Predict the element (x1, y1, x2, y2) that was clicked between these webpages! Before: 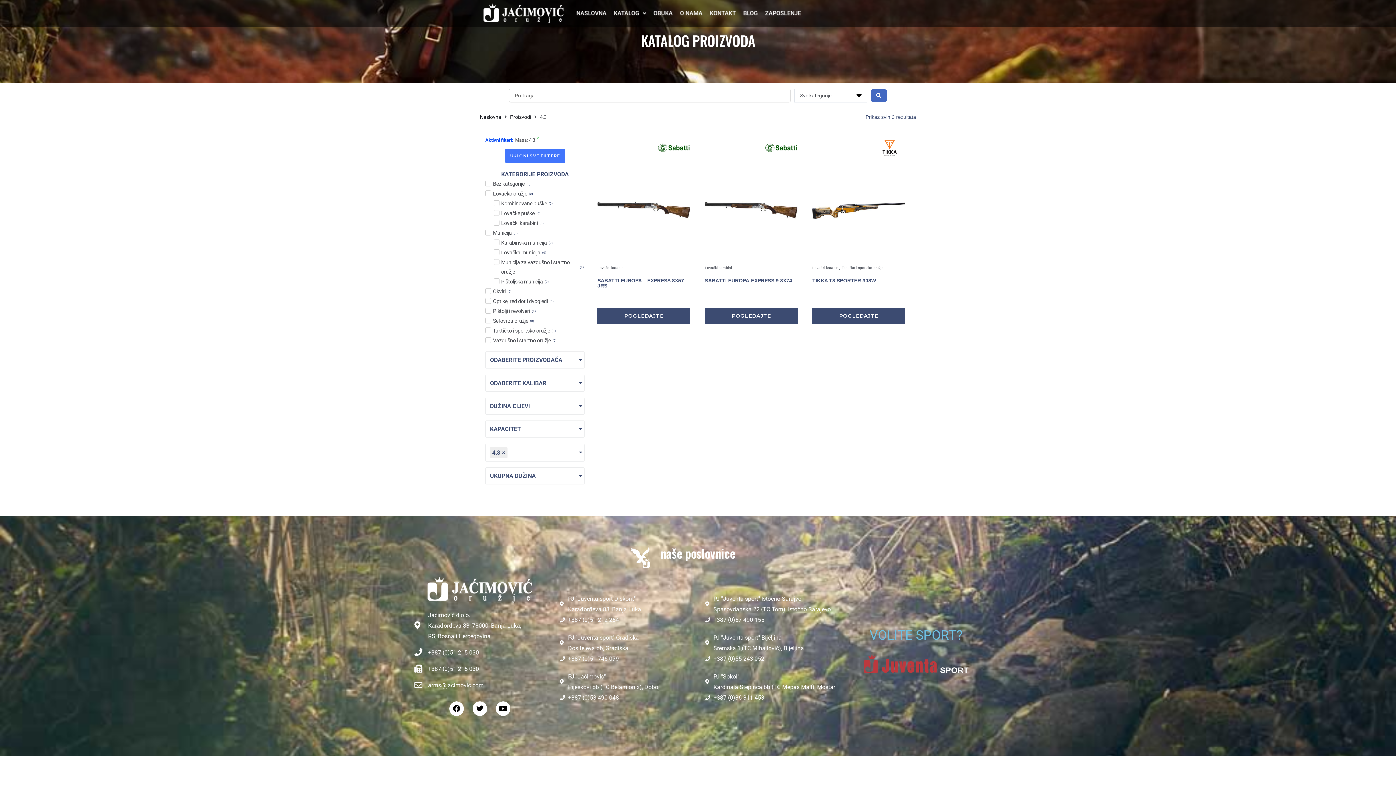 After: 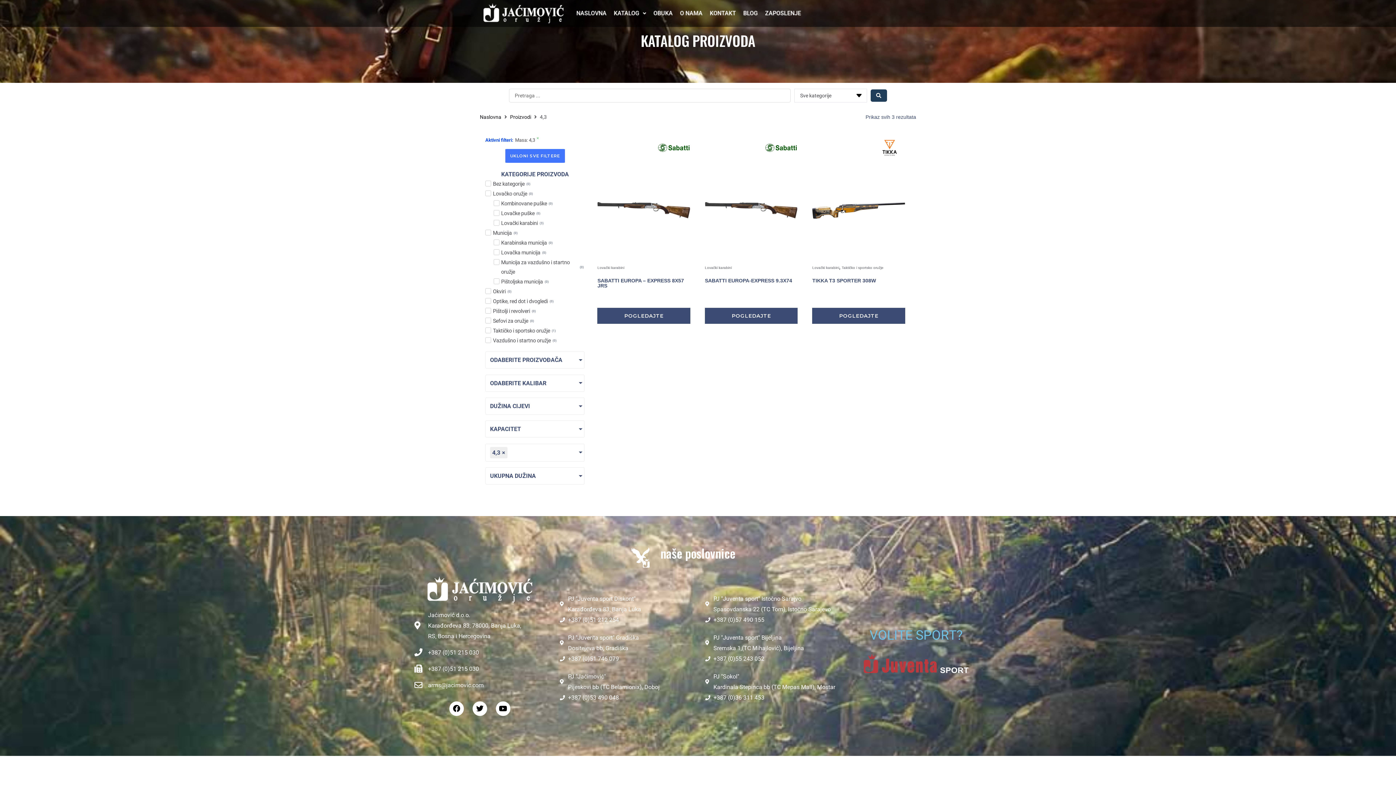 Action: bbox: (870, 89, 887, 101) label: Search submit